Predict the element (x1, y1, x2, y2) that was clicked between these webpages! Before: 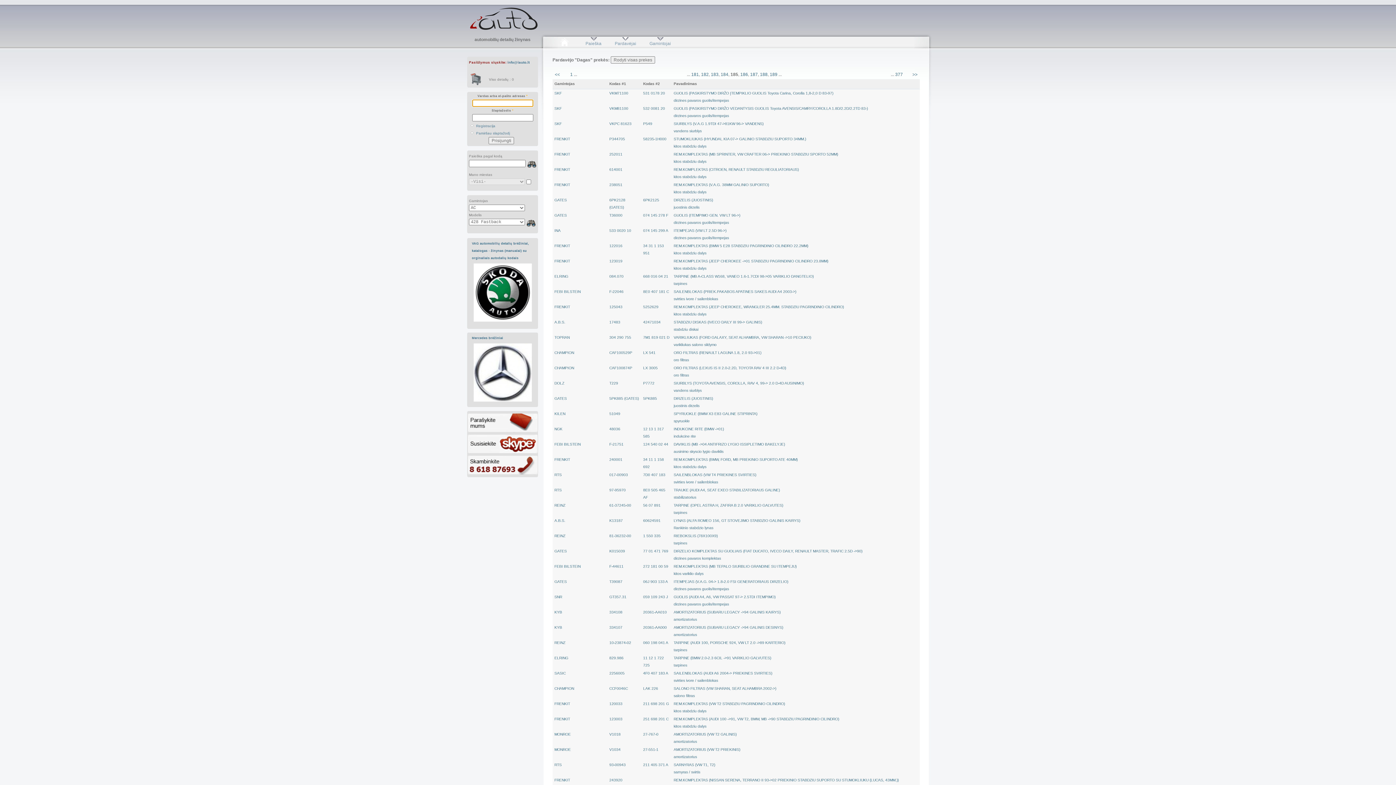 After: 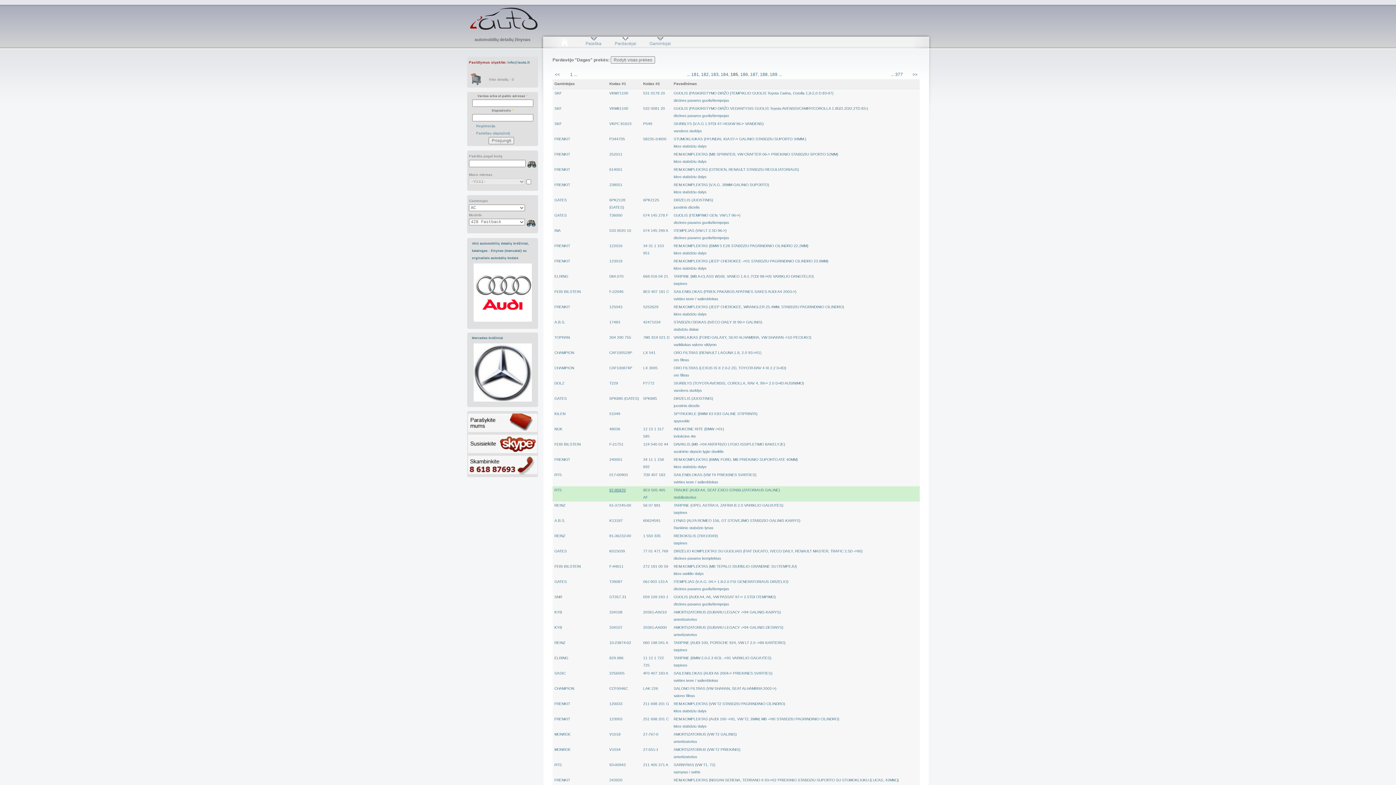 Action: bbox: (609, 487, 639, 494) label: 97-95970